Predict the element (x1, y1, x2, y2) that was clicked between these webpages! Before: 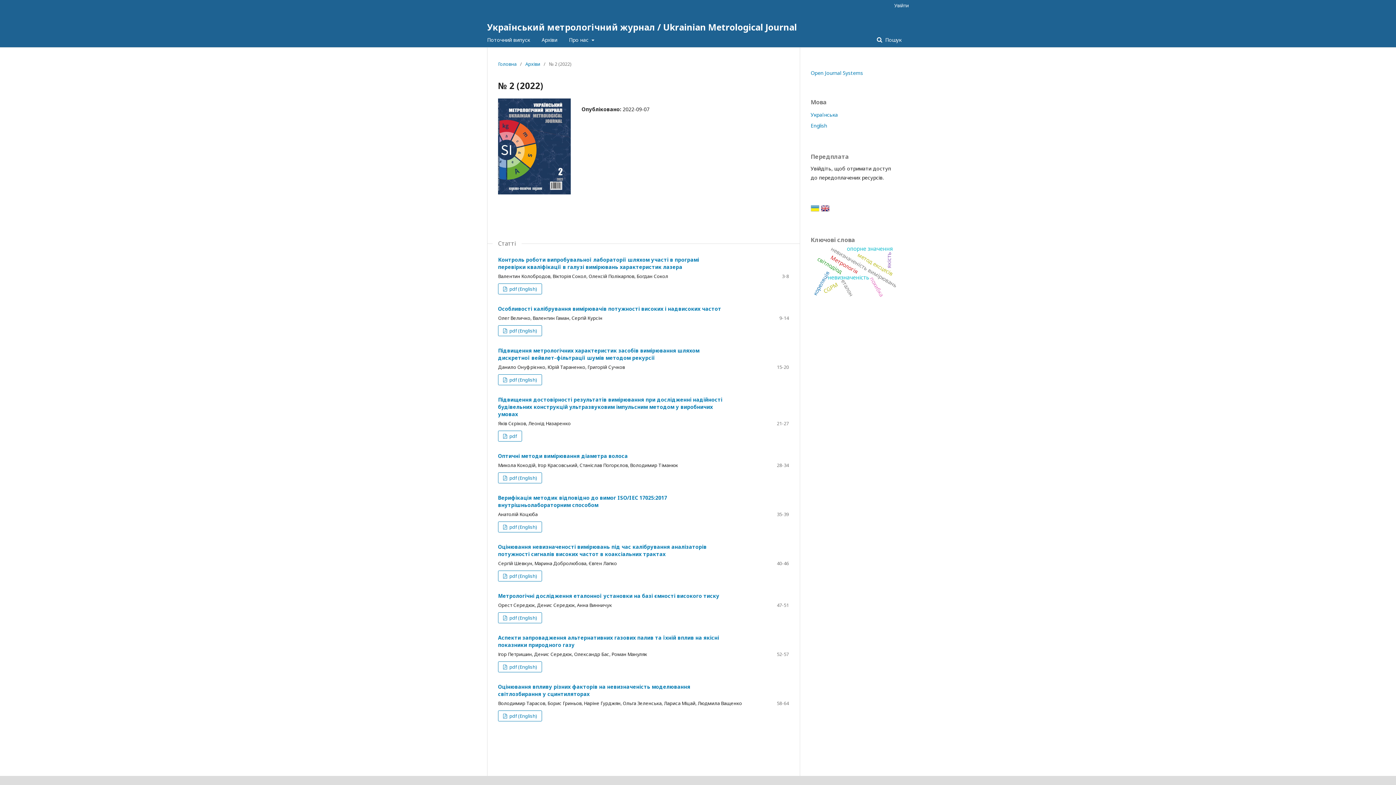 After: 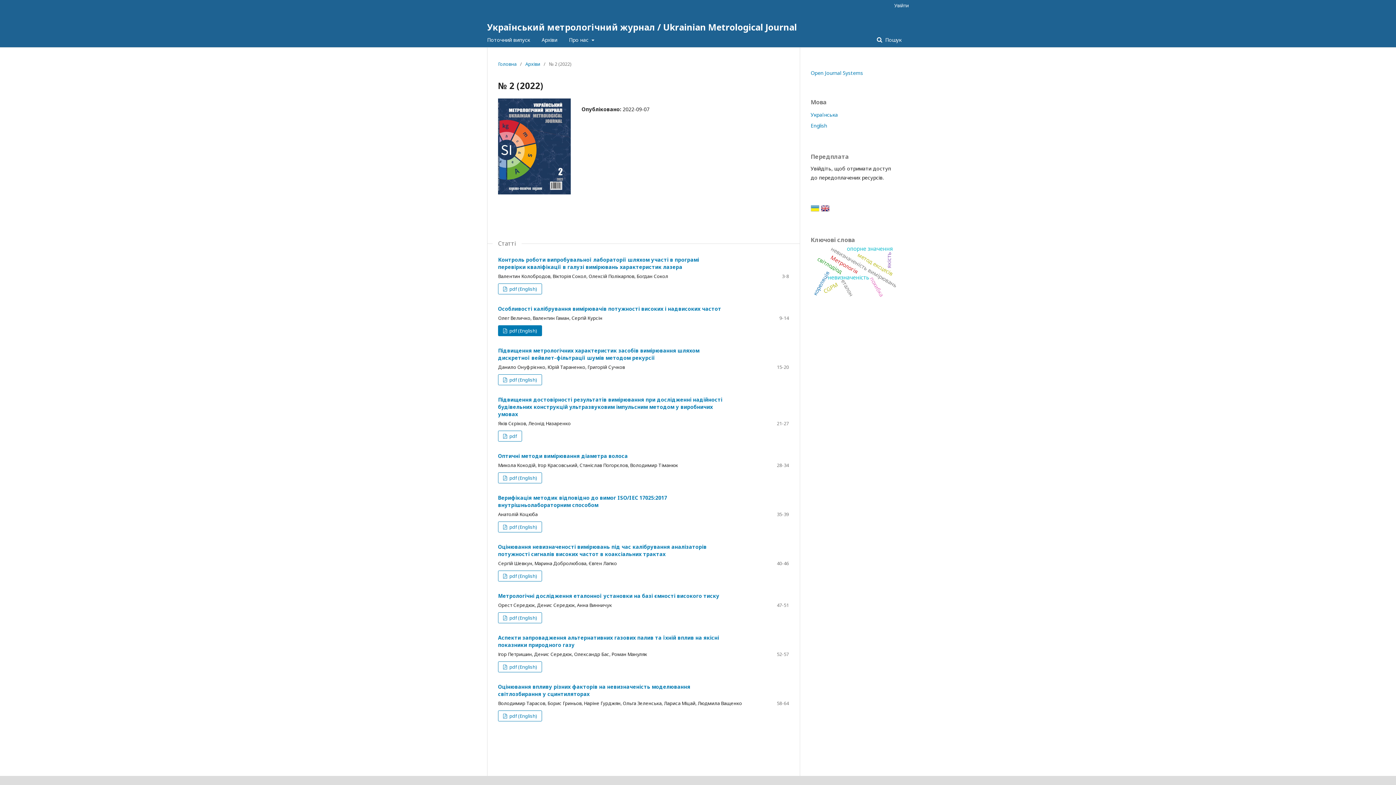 Action: bbox: (498, 325, 542, 336) label:  pdf (English)